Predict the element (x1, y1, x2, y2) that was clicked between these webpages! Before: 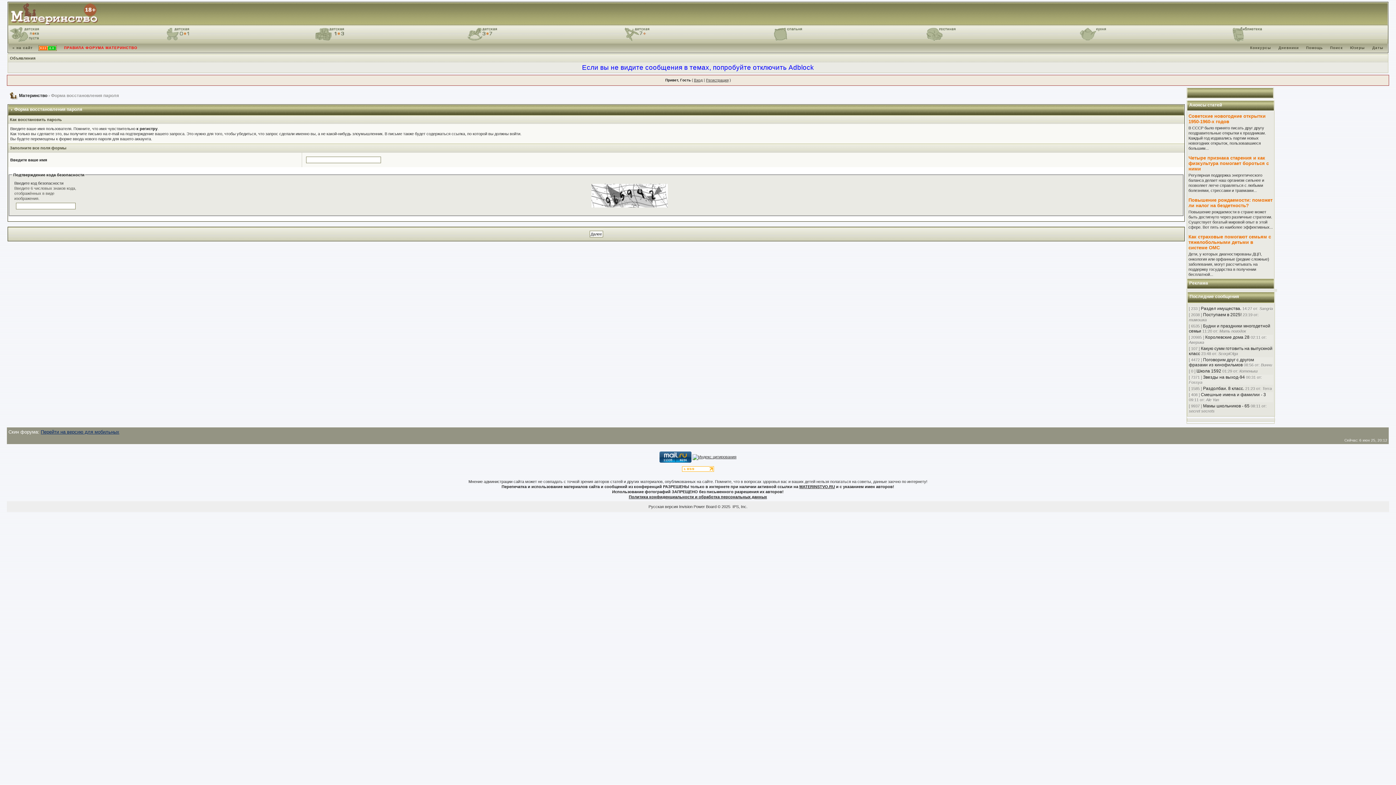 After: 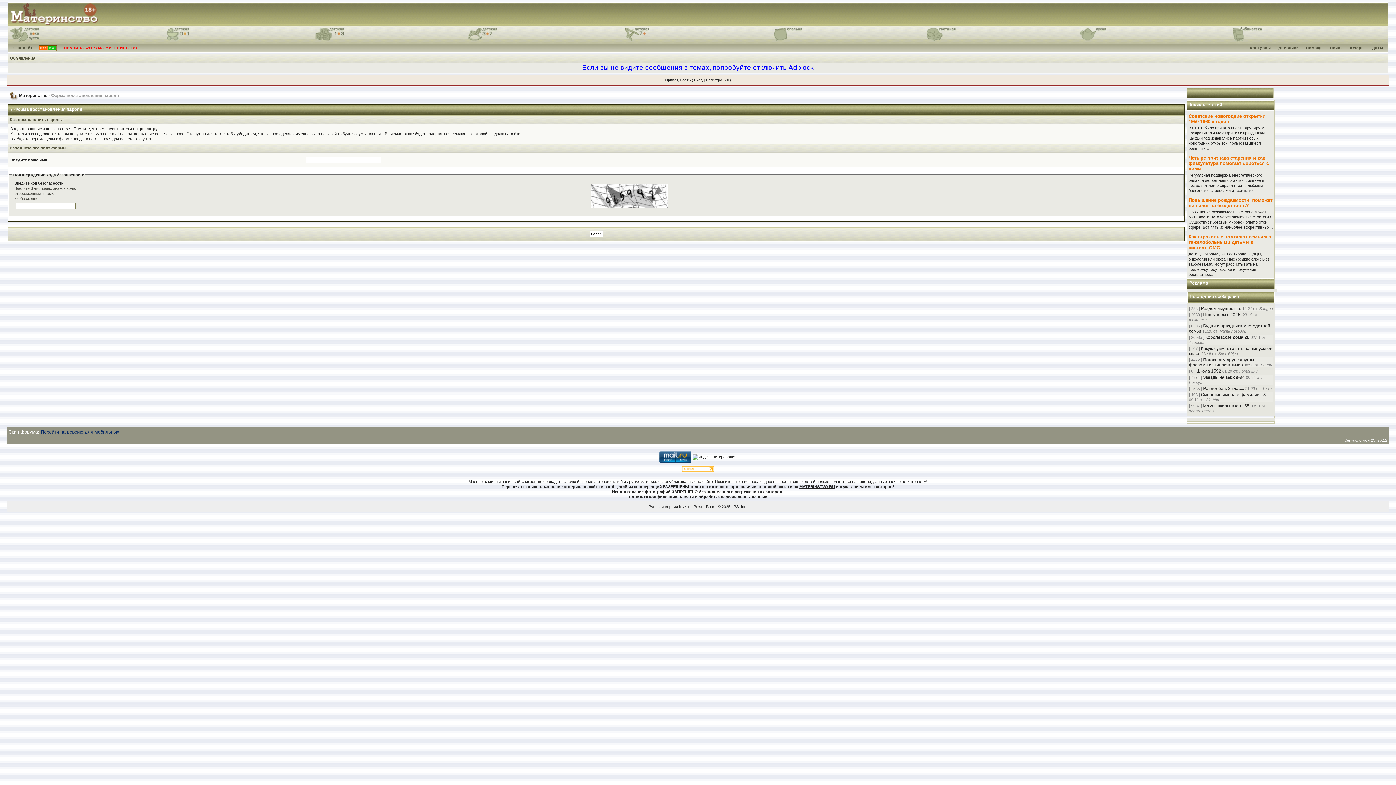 Action: bbox: (162, 27, 191, 41)